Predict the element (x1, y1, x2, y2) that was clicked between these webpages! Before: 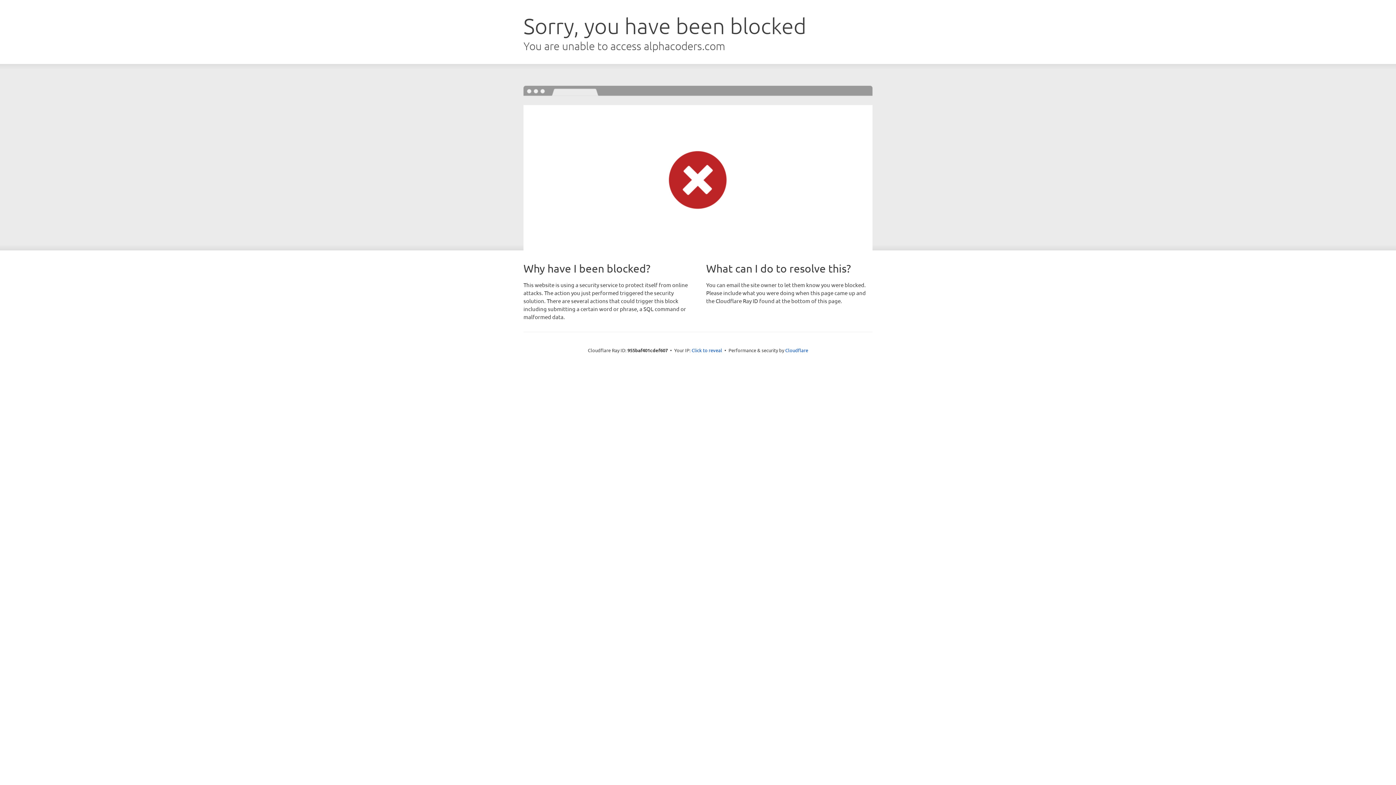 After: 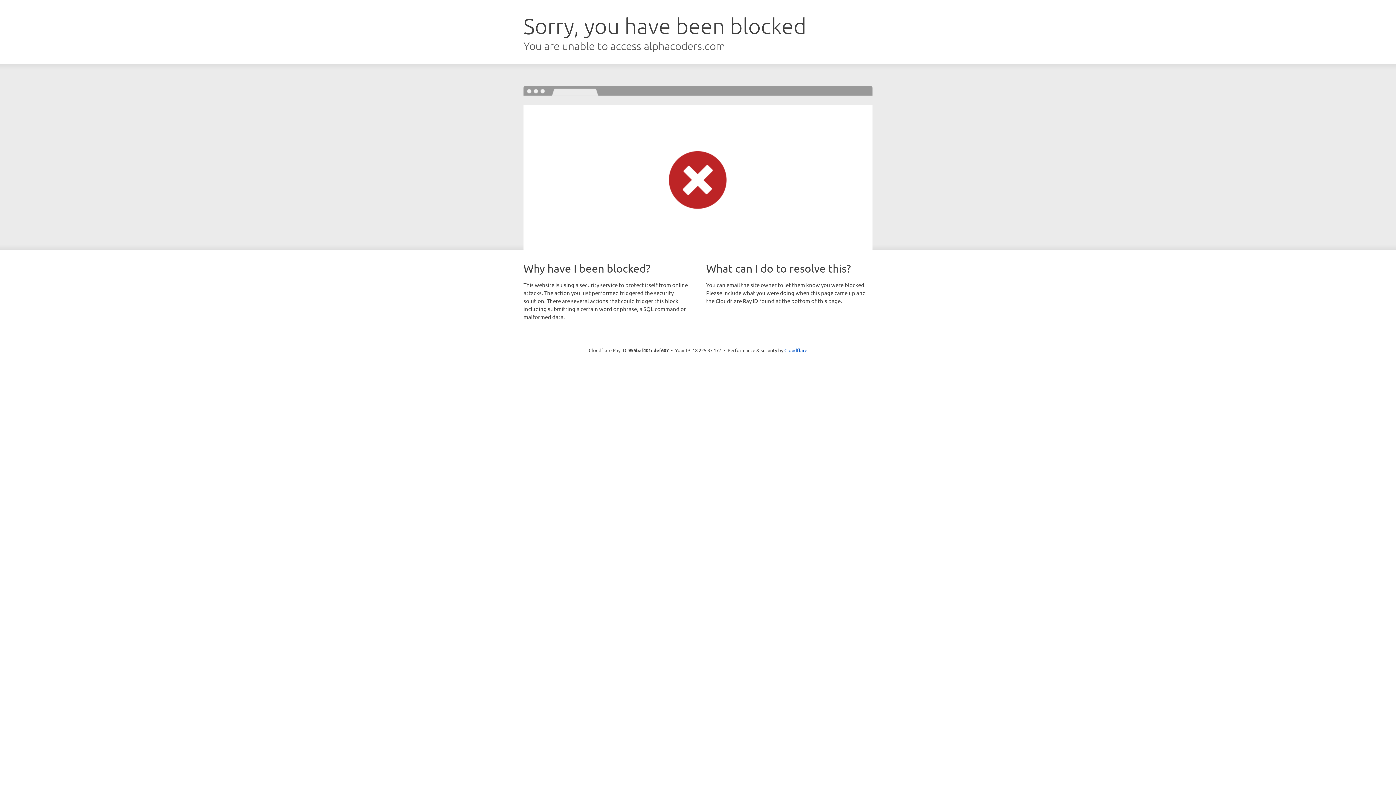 Action: bbox: (691, 346, 722, 353) label: Click to reveal